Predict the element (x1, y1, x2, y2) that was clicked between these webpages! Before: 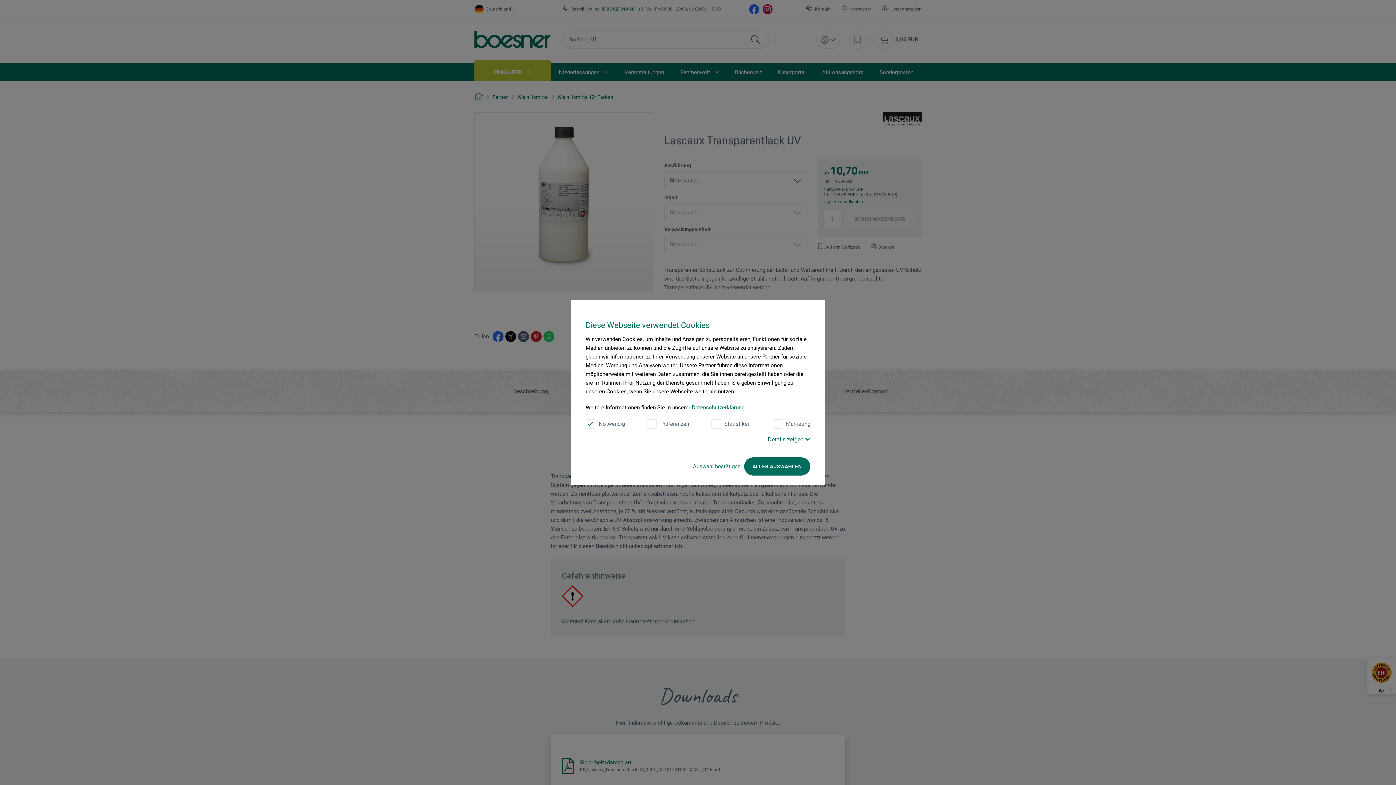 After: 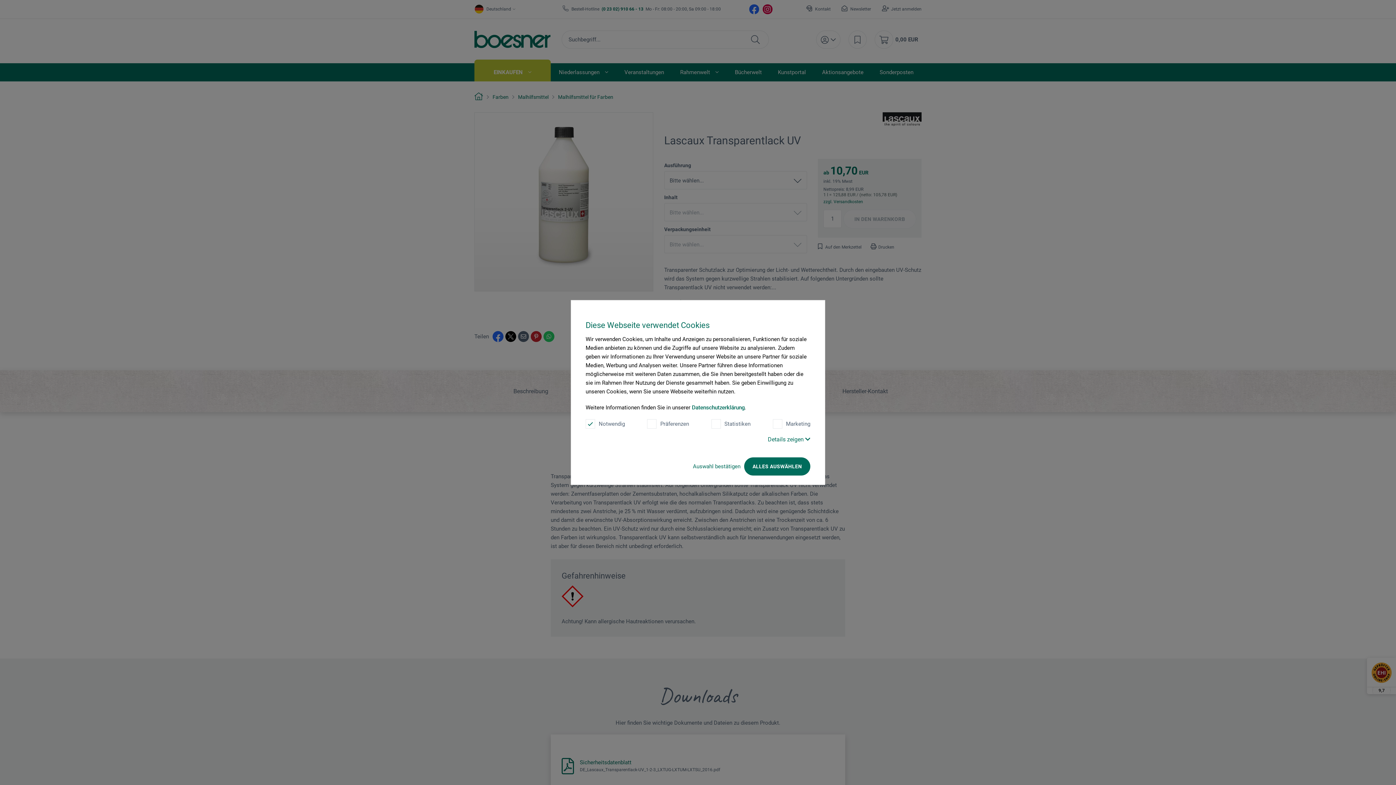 Action: bbox: (692, 404, 744, 411) label: Datenschutzerklärung